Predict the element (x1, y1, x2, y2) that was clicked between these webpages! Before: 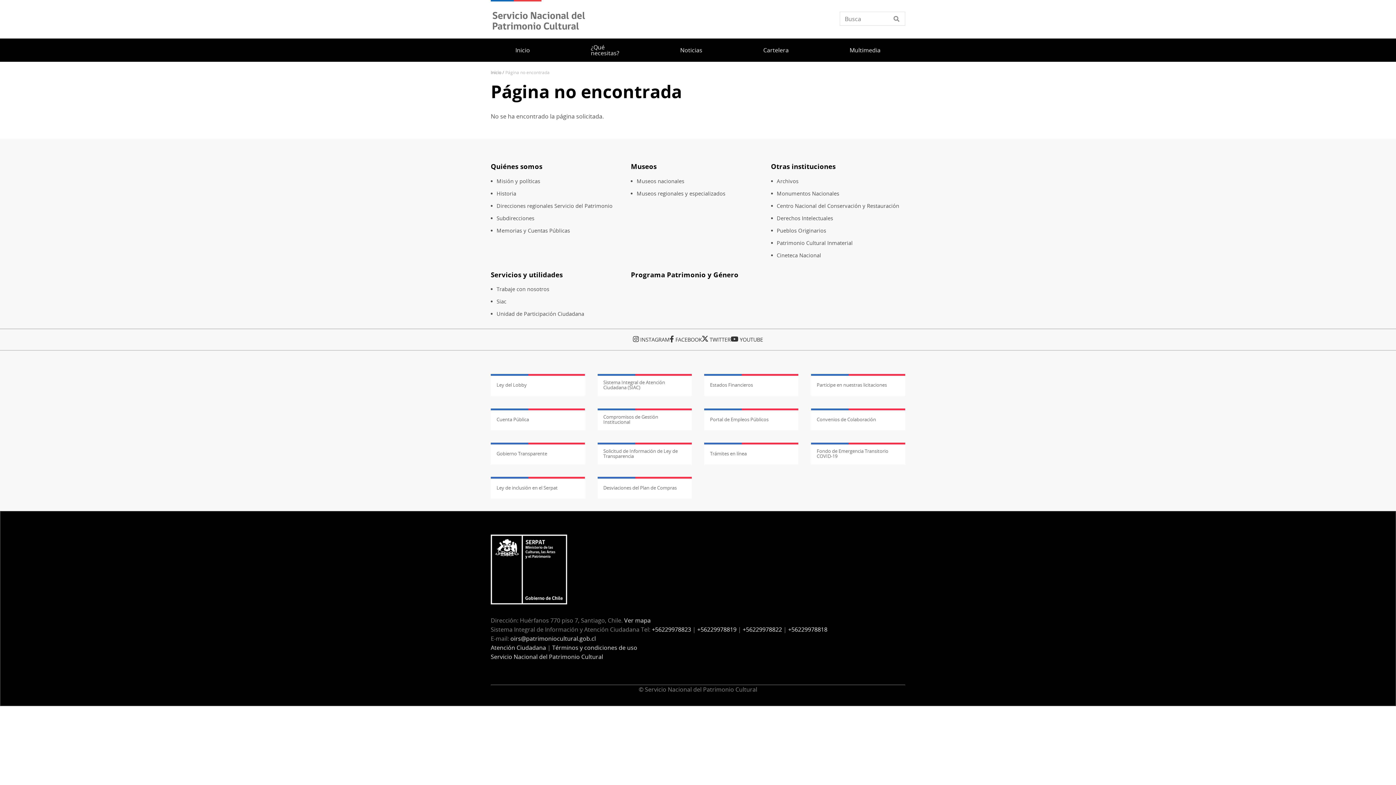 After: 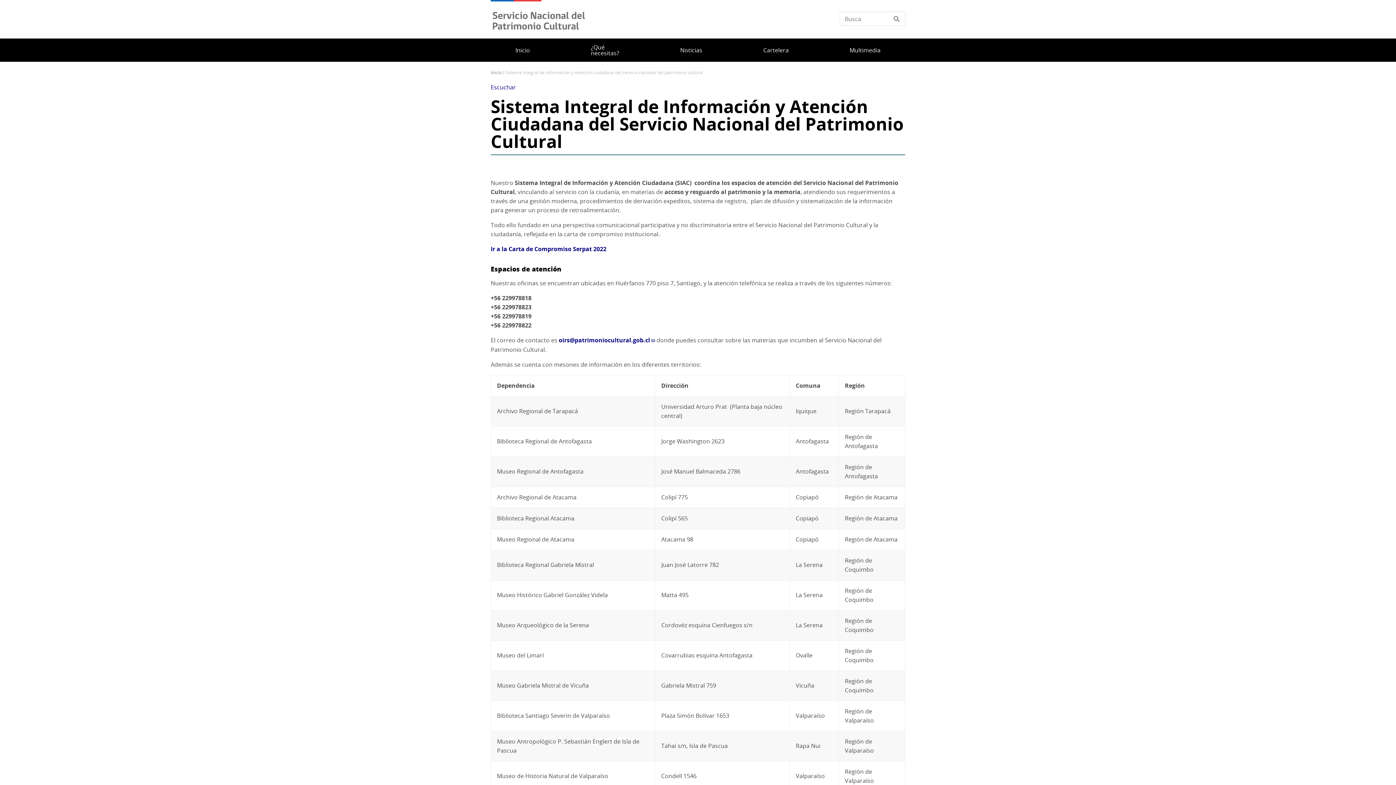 Action: label: Sistema Integral de Atención Ciudadana (SIAC) bbox: (597, 374, 691, 396)